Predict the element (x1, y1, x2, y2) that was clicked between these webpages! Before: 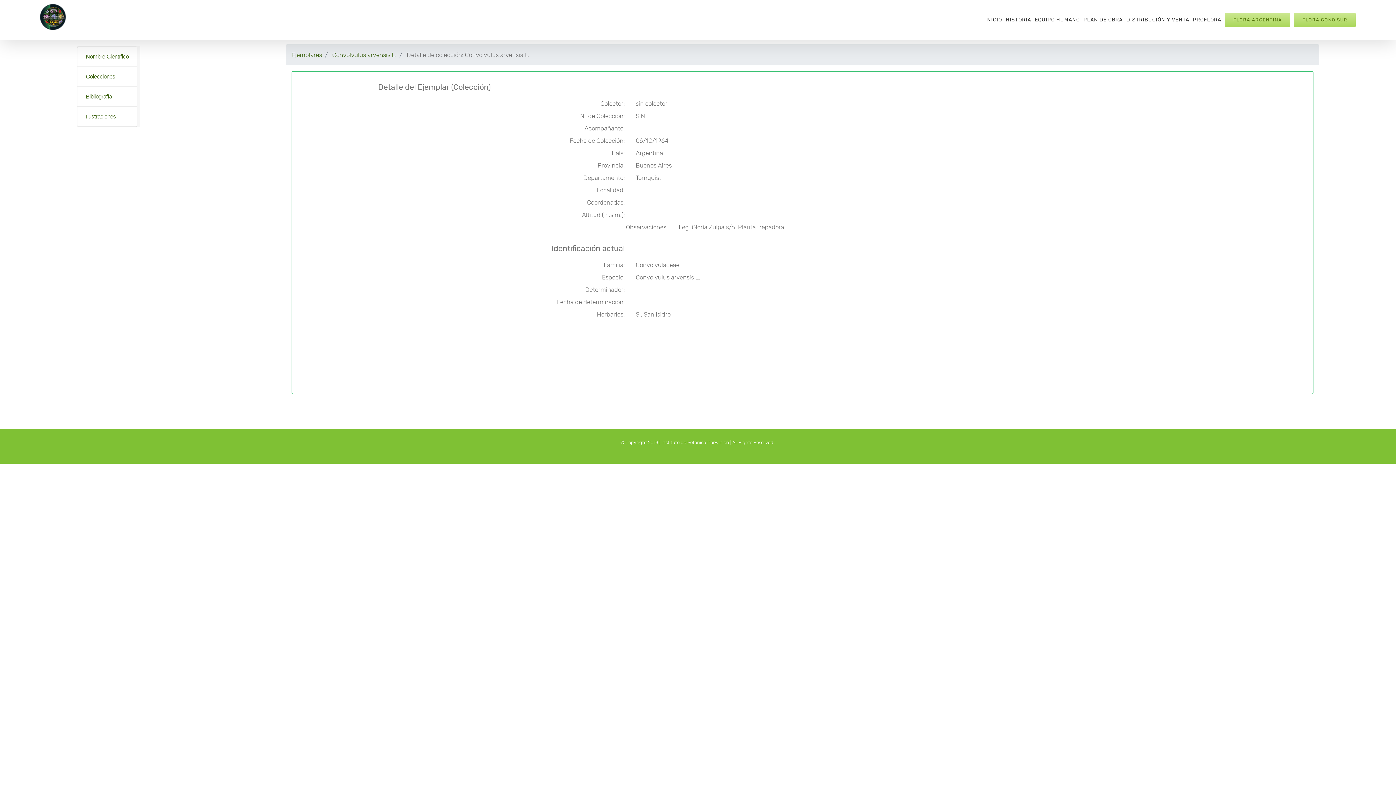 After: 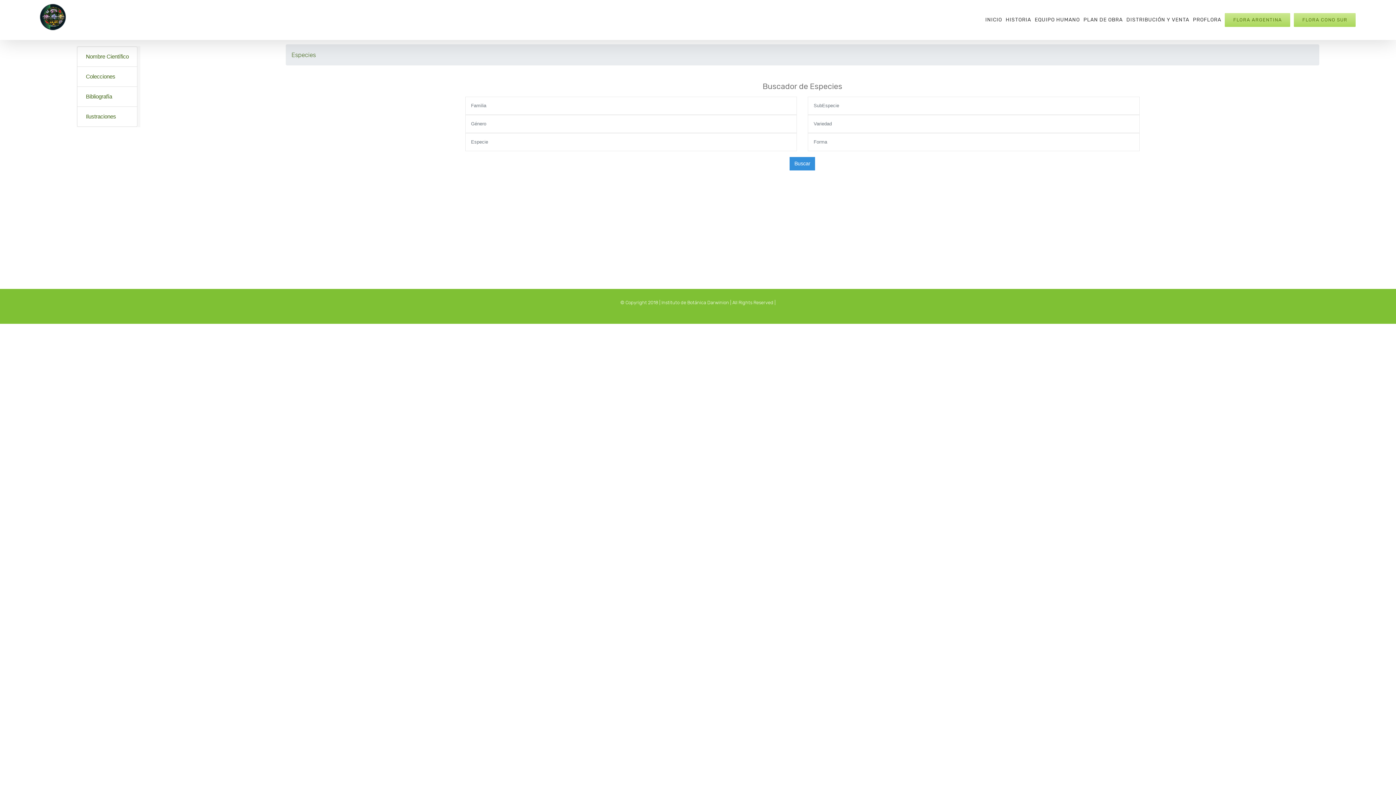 Action: label: Nombre Científico bbox: (85, 51, 128, 62)